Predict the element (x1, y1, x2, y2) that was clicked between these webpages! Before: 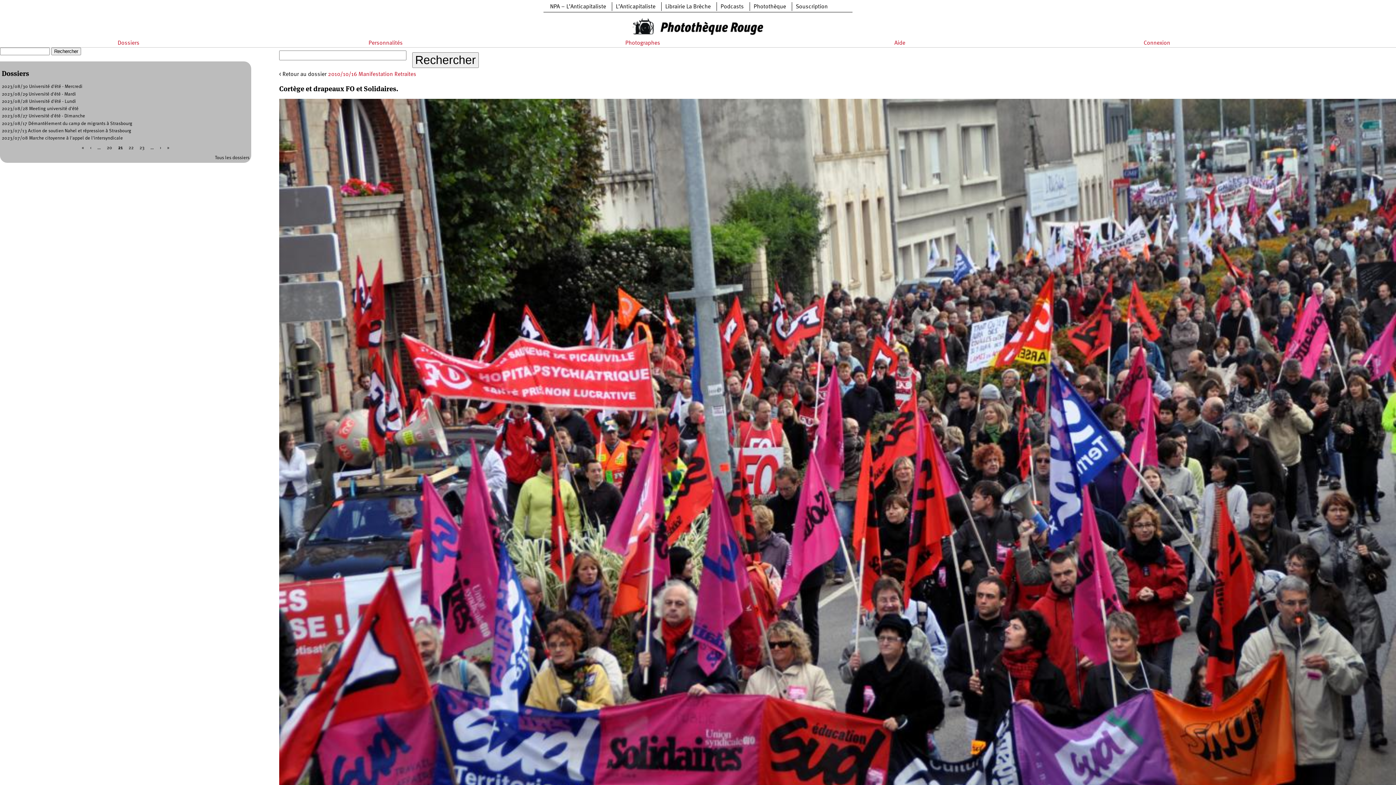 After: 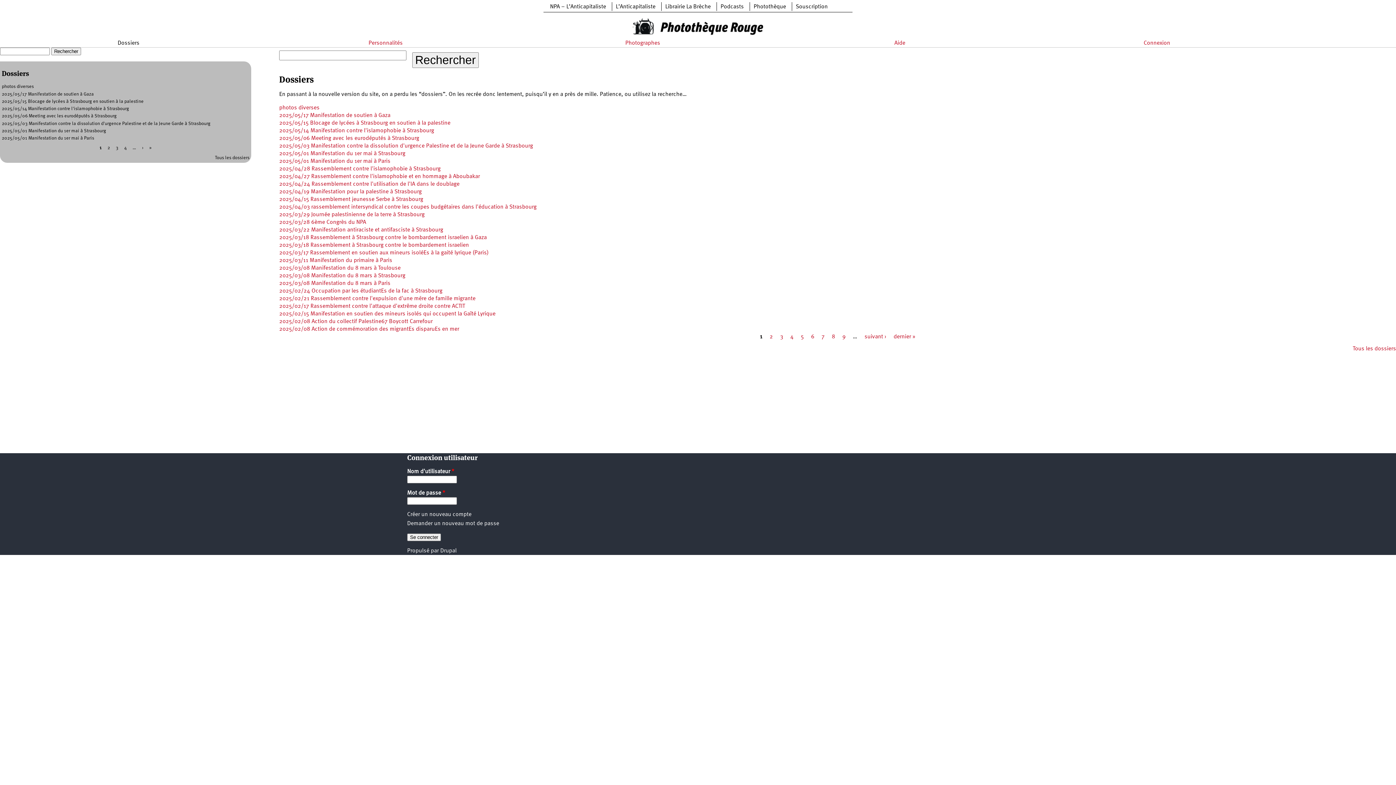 Action: label: Dossiers bbox: (117, 40, 139, 46)